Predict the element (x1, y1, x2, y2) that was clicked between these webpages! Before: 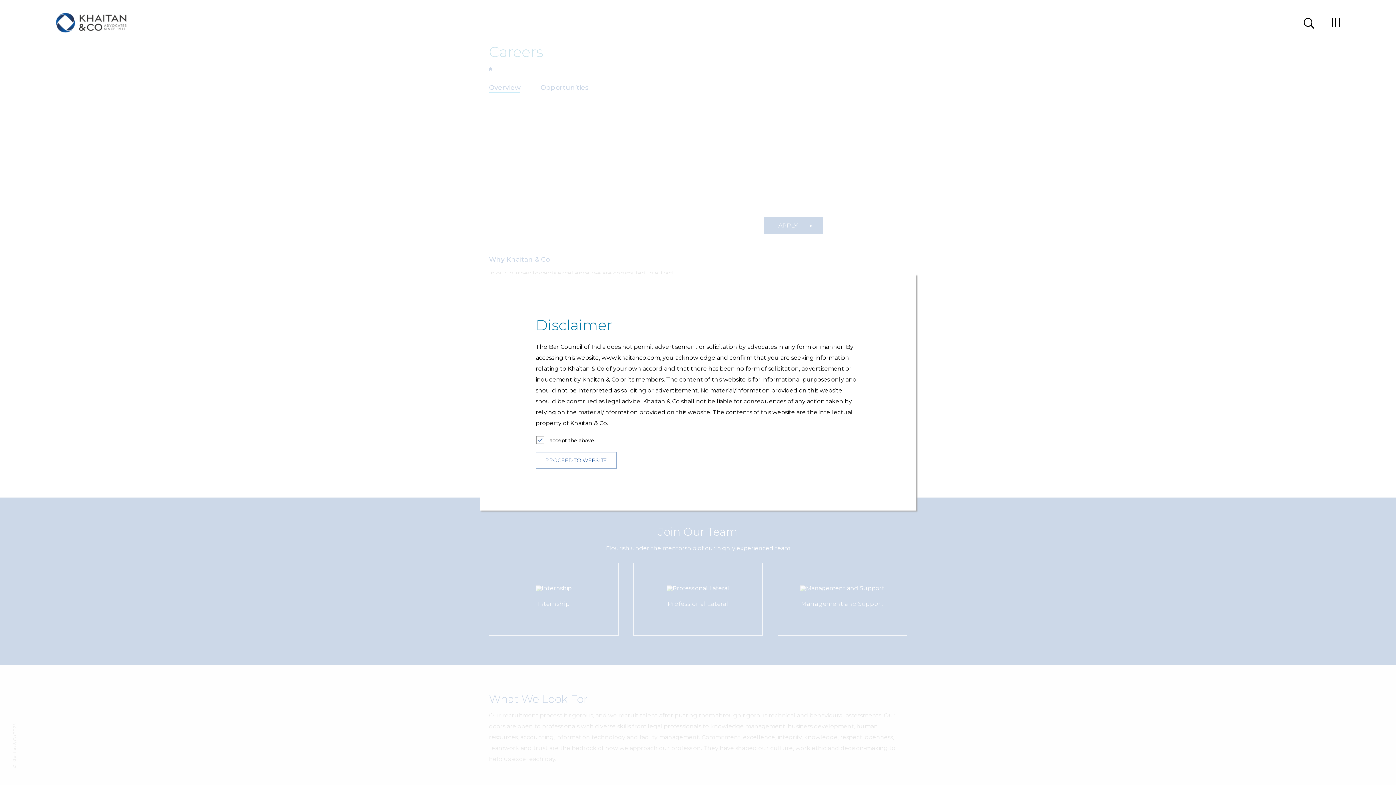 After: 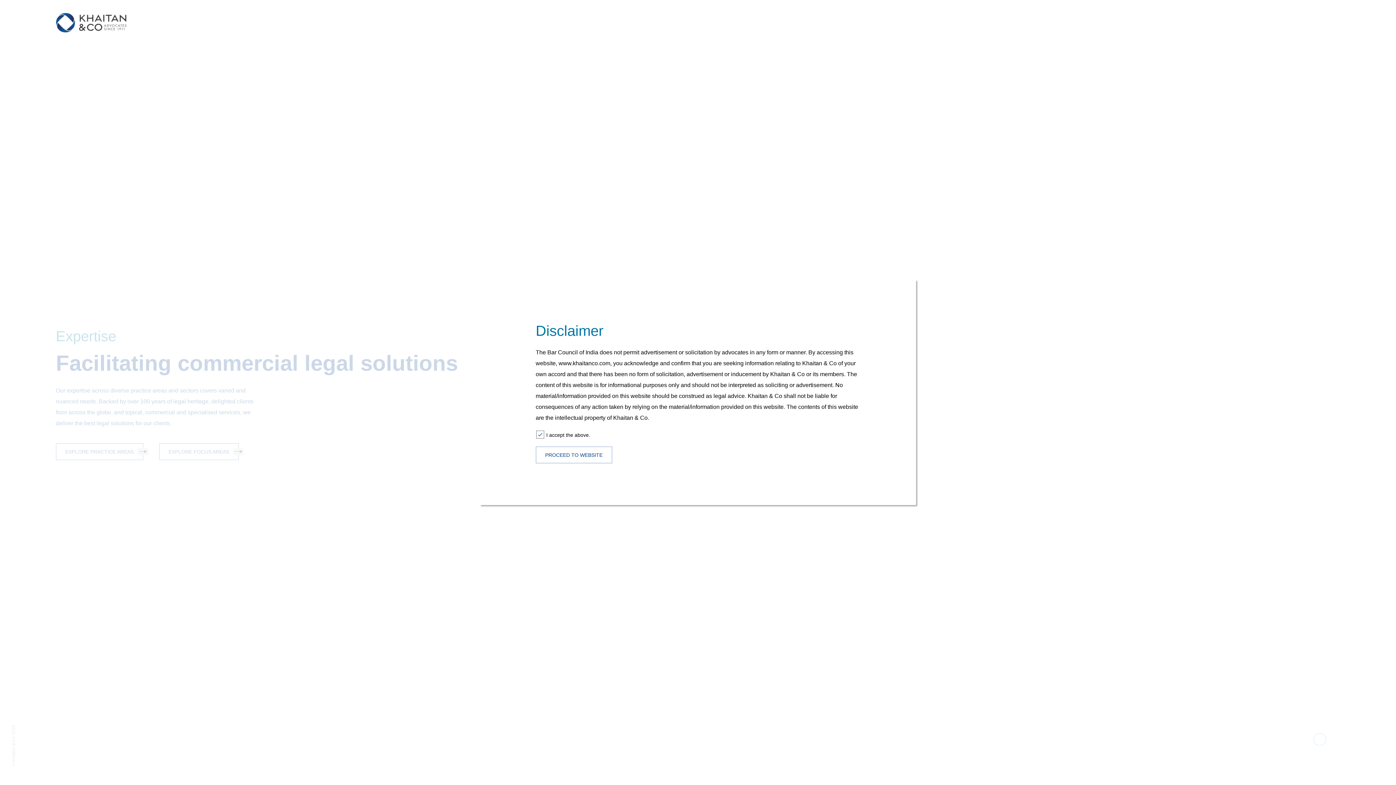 Action: bbox: (55, 12, 175, 33)